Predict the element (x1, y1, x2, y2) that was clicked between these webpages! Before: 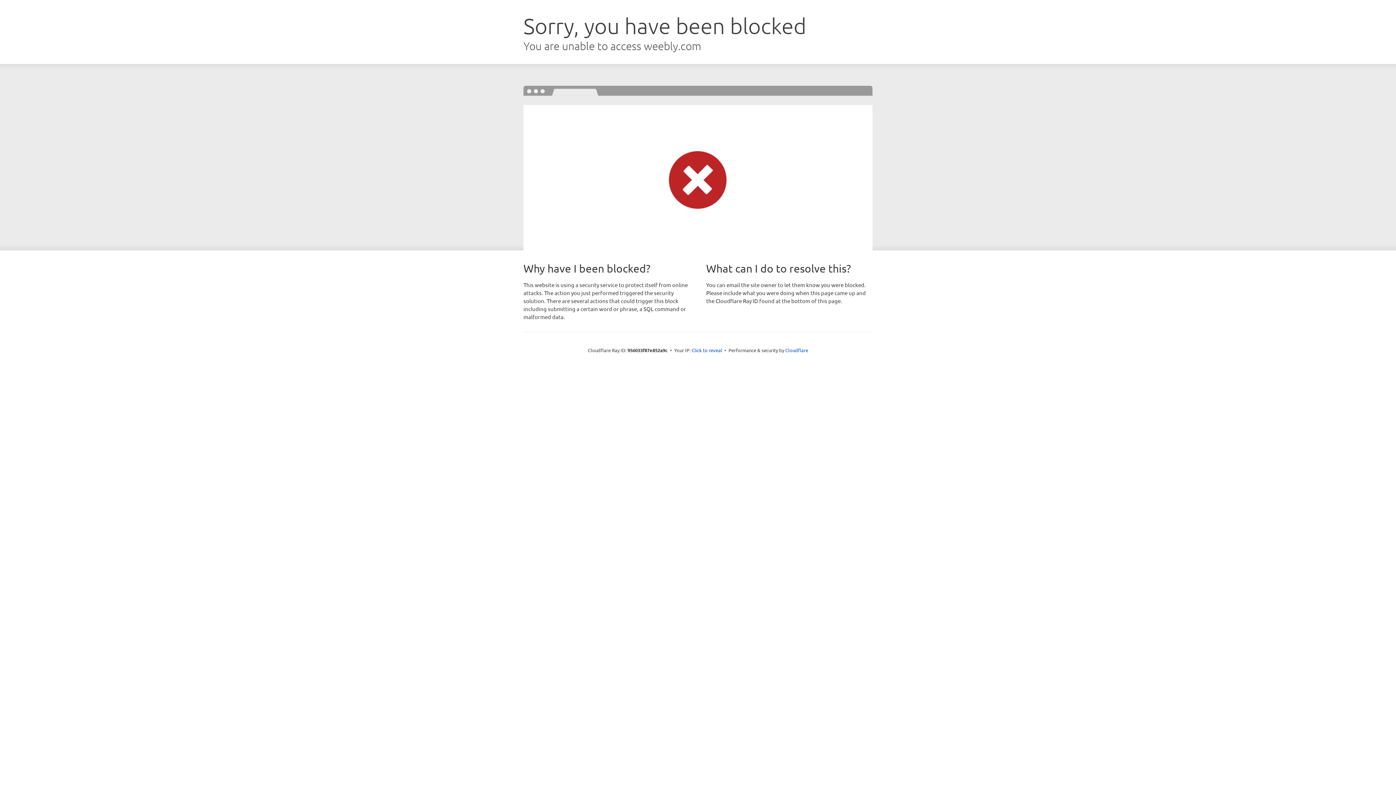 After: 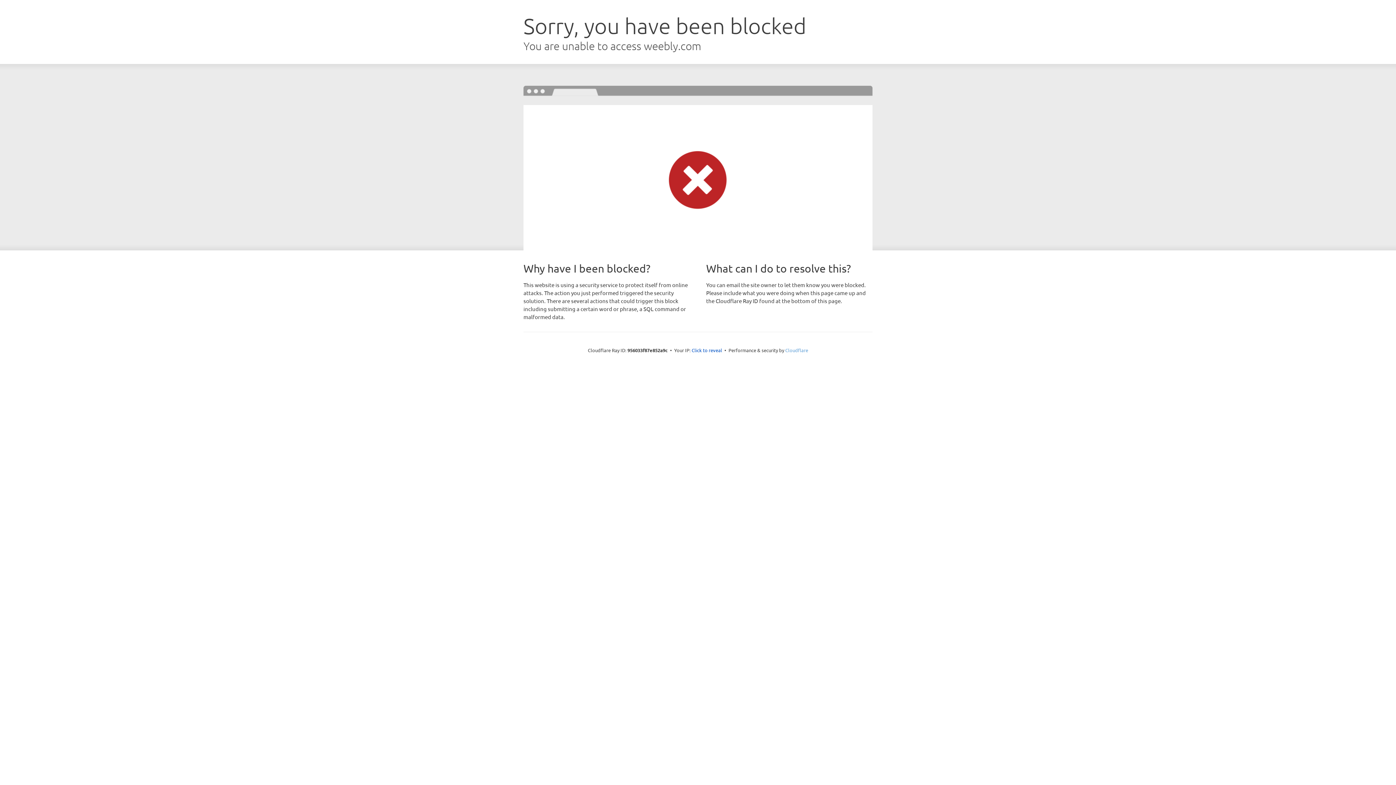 Action: bbox: (785, 347, 808, 353) label: Cloudflare